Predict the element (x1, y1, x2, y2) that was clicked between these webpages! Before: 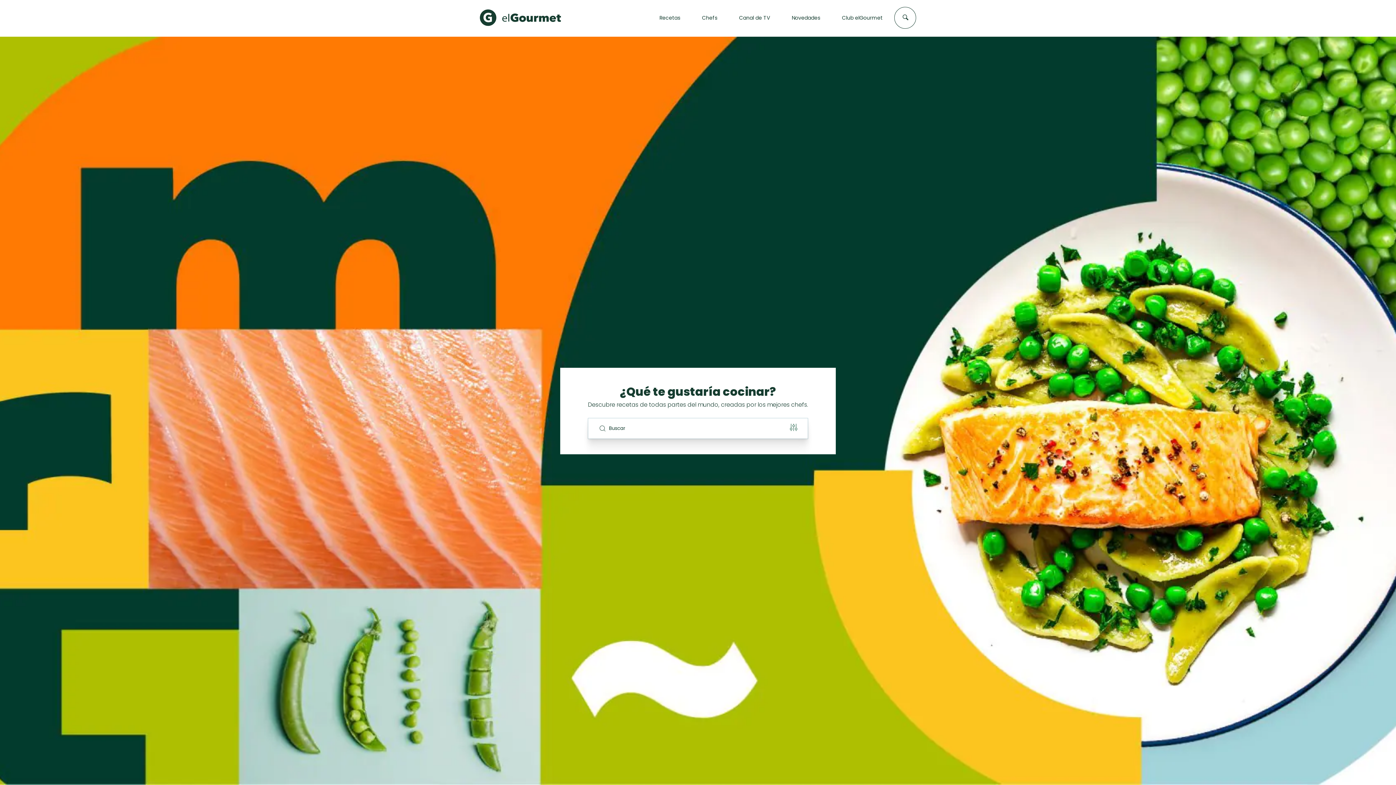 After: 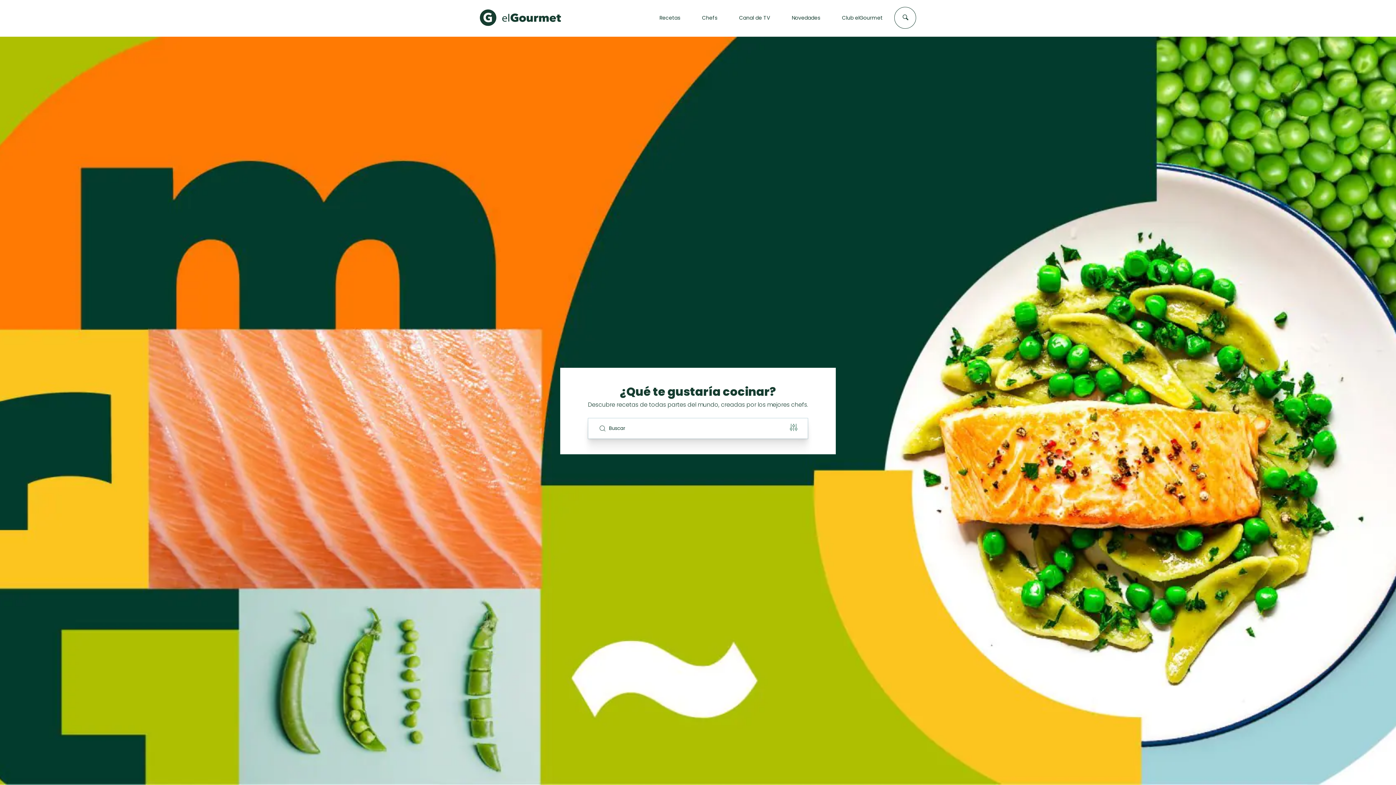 Action: label: Home Page bbox: (480, 9, 561, 26)